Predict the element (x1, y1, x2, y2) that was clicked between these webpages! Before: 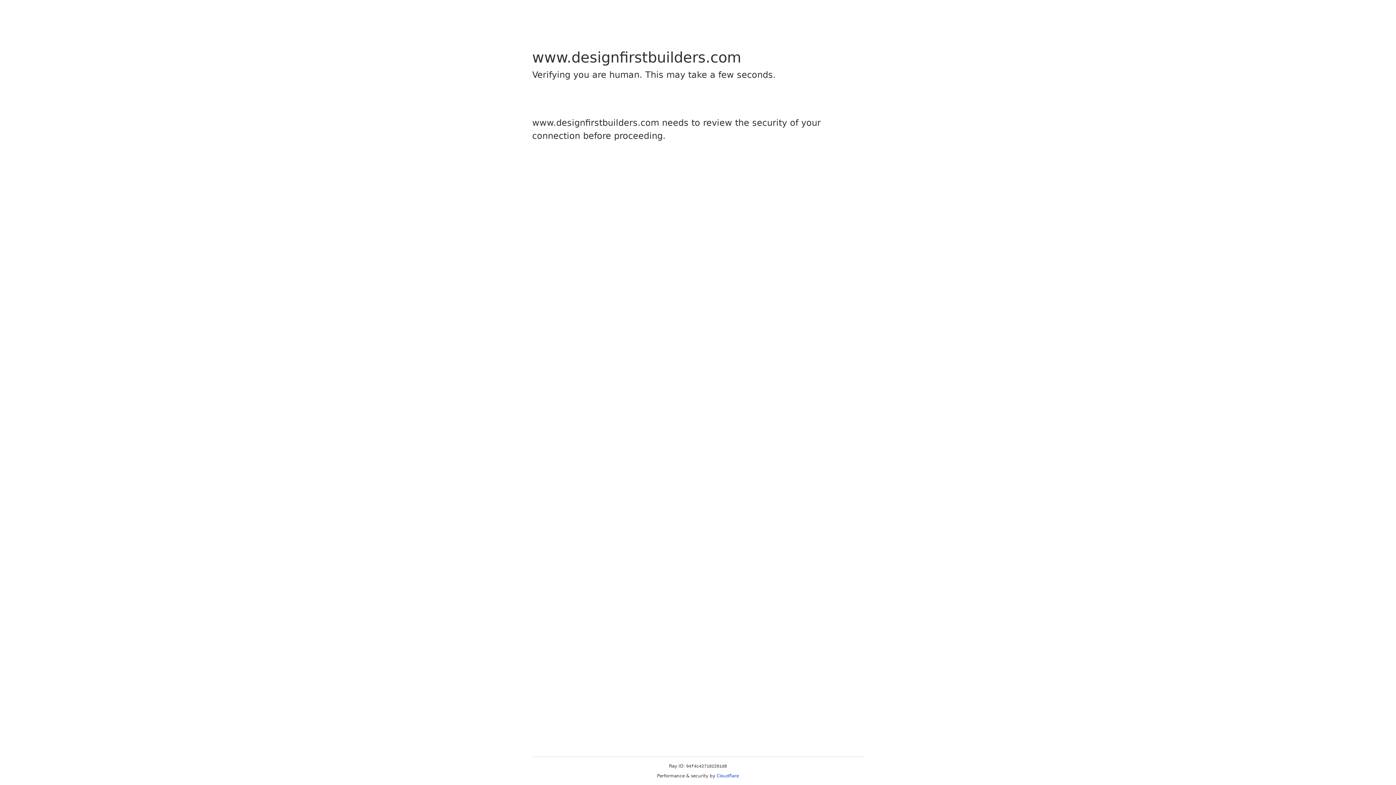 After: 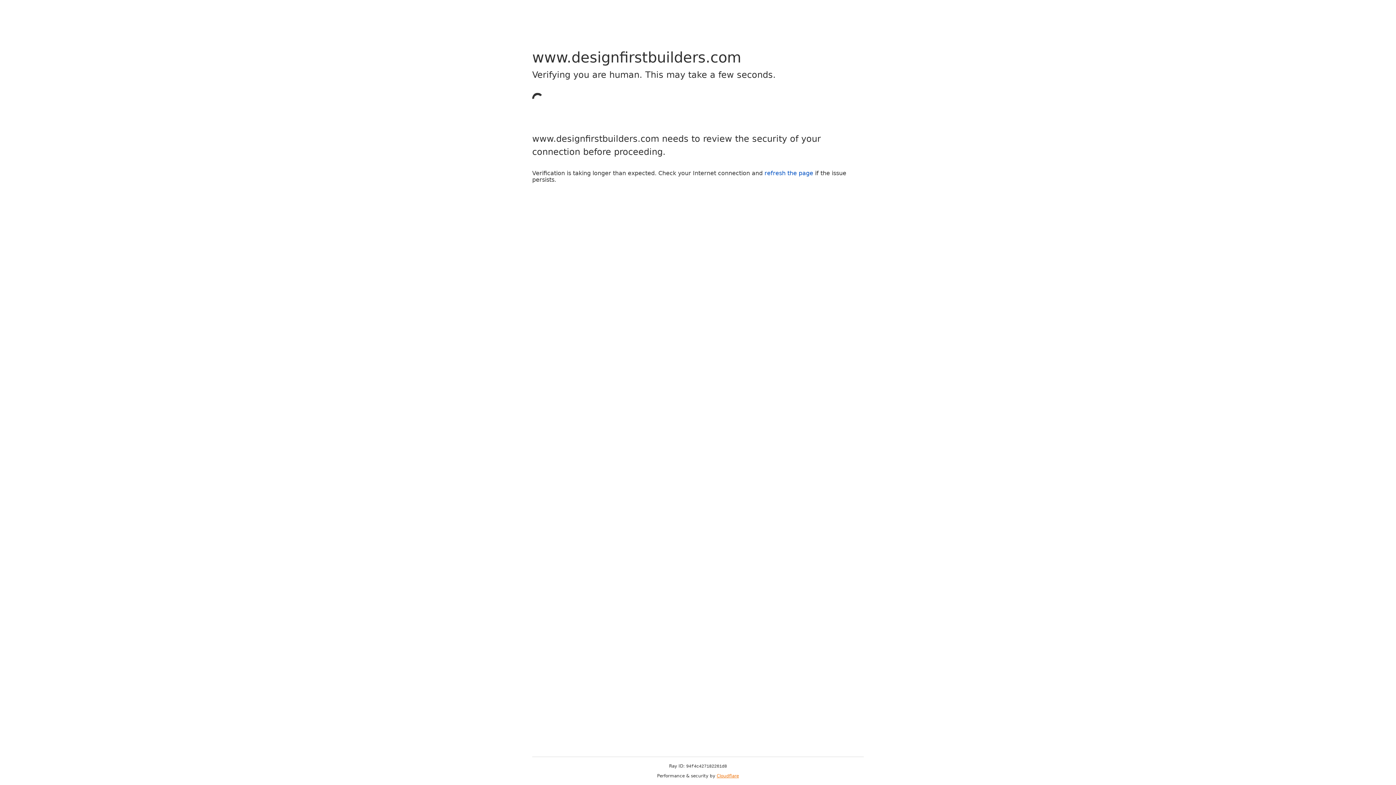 Action: bbox: (716, 773, 739, 778) label: Cloudflare